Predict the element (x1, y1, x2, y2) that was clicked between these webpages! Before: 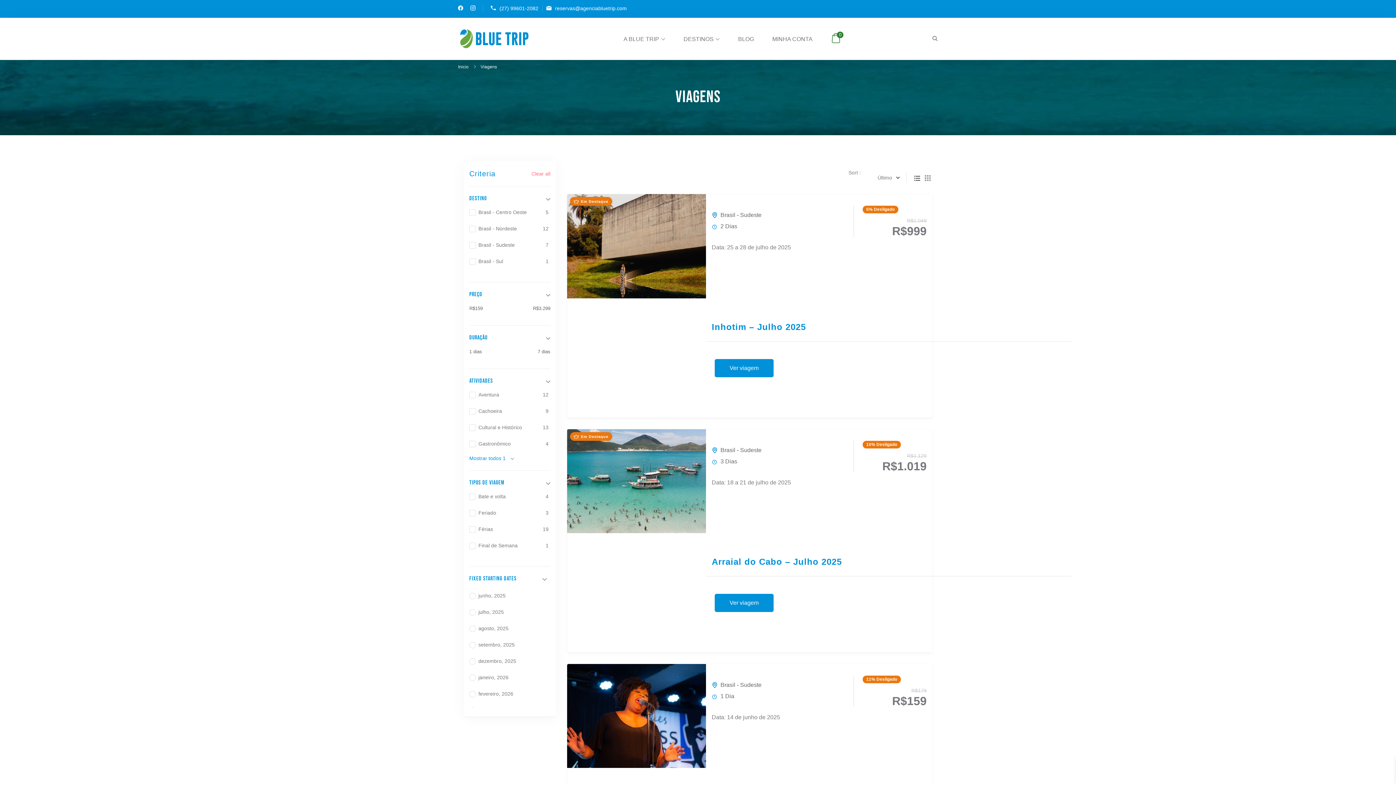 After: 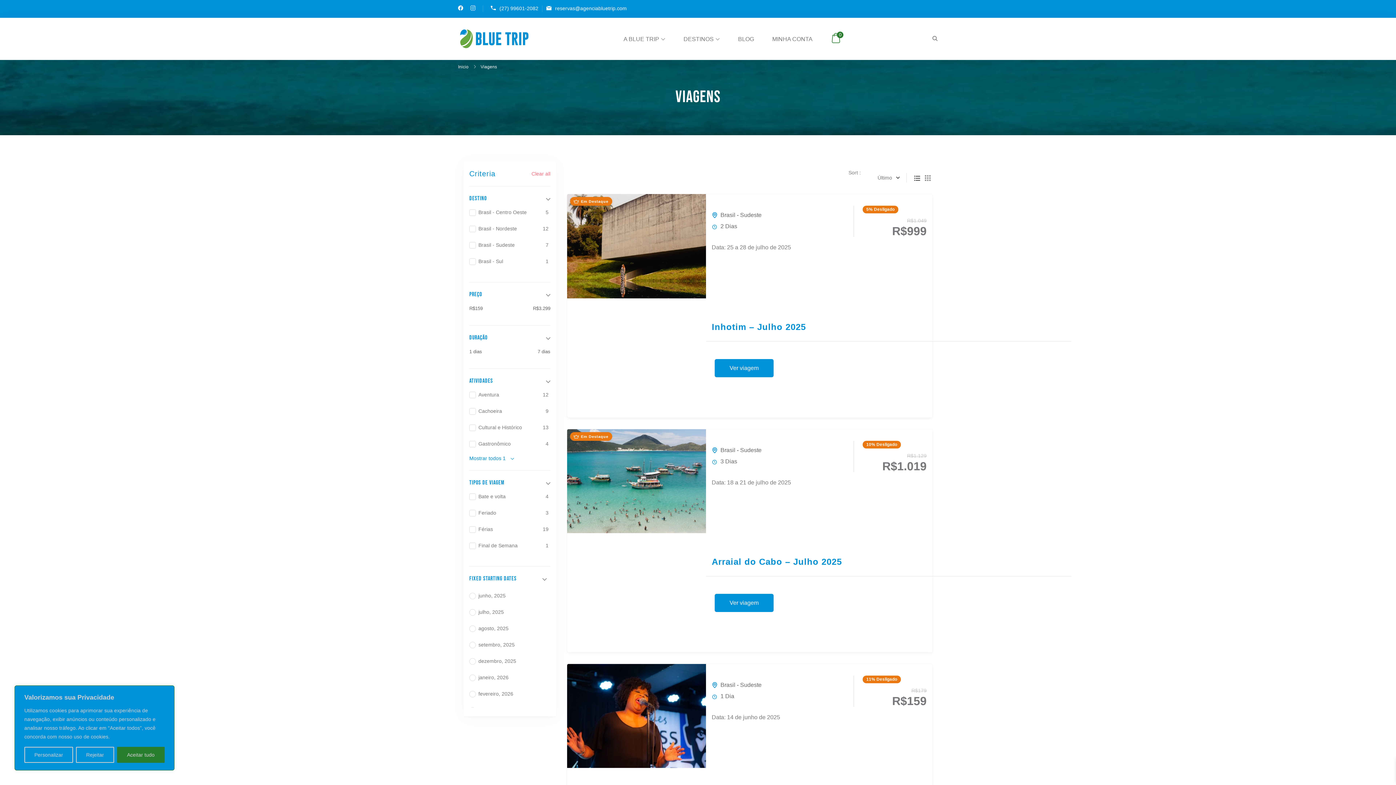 Action: bbox: (470, 5, 475, 11)